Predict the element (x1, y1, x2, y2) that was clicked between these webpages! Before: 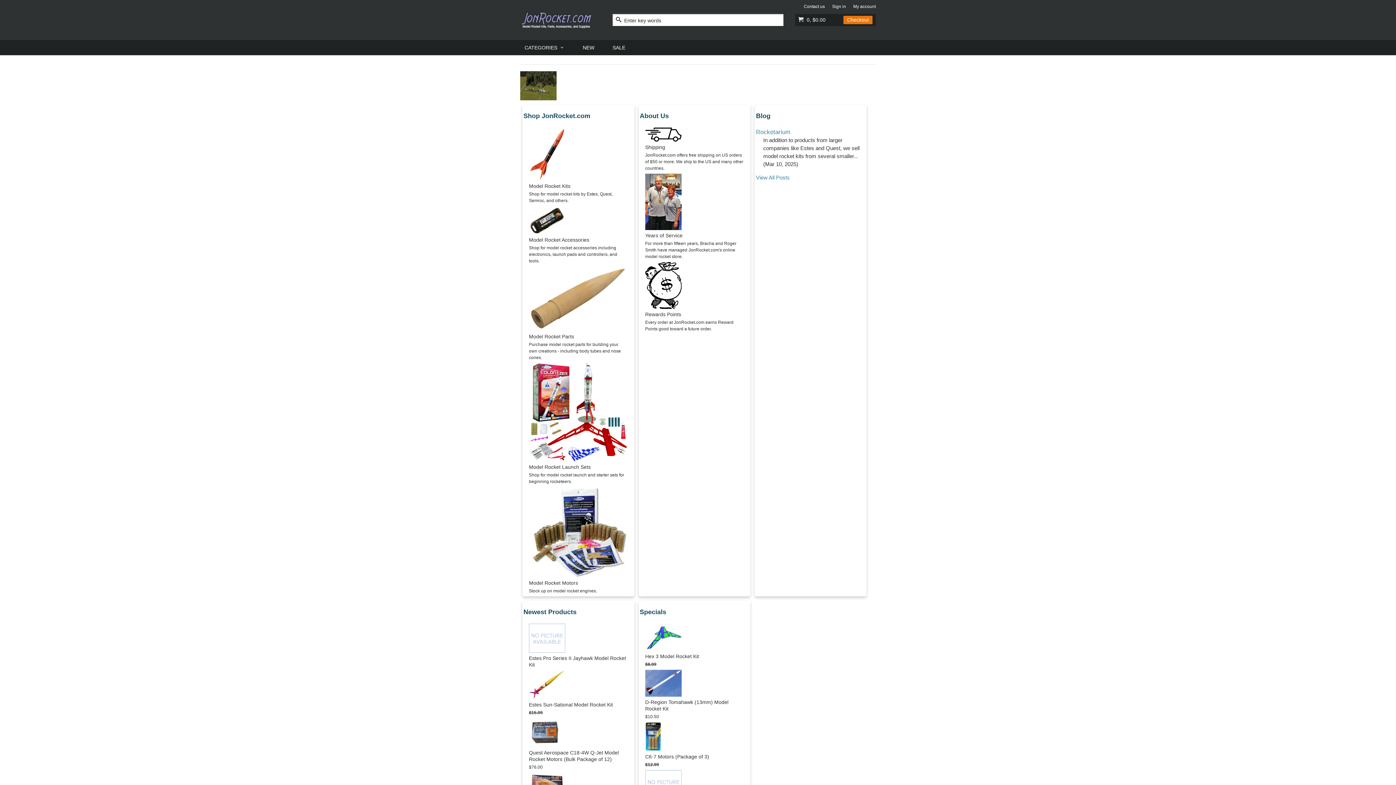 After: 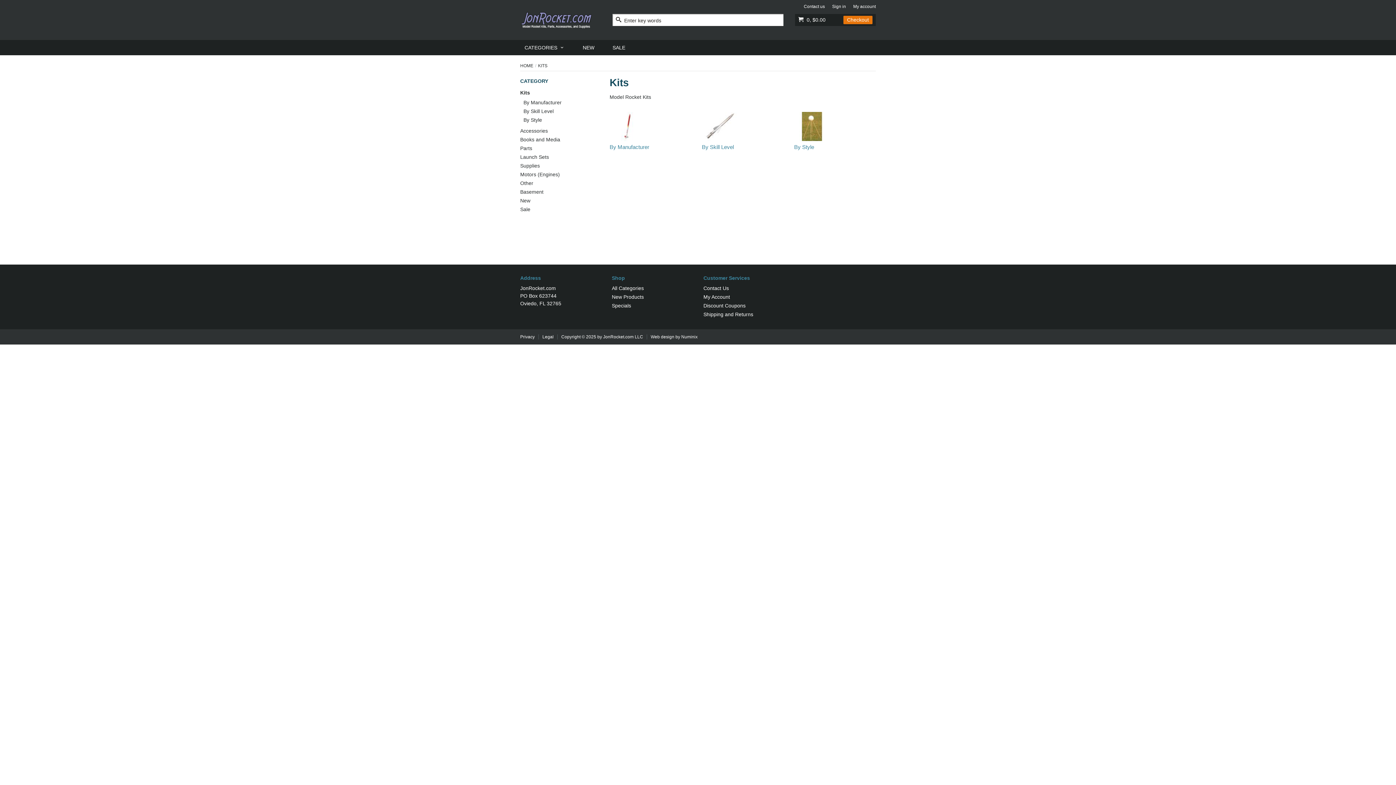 Action: bbox: (529, 182, 627, 189) label: Model Rocket Kits